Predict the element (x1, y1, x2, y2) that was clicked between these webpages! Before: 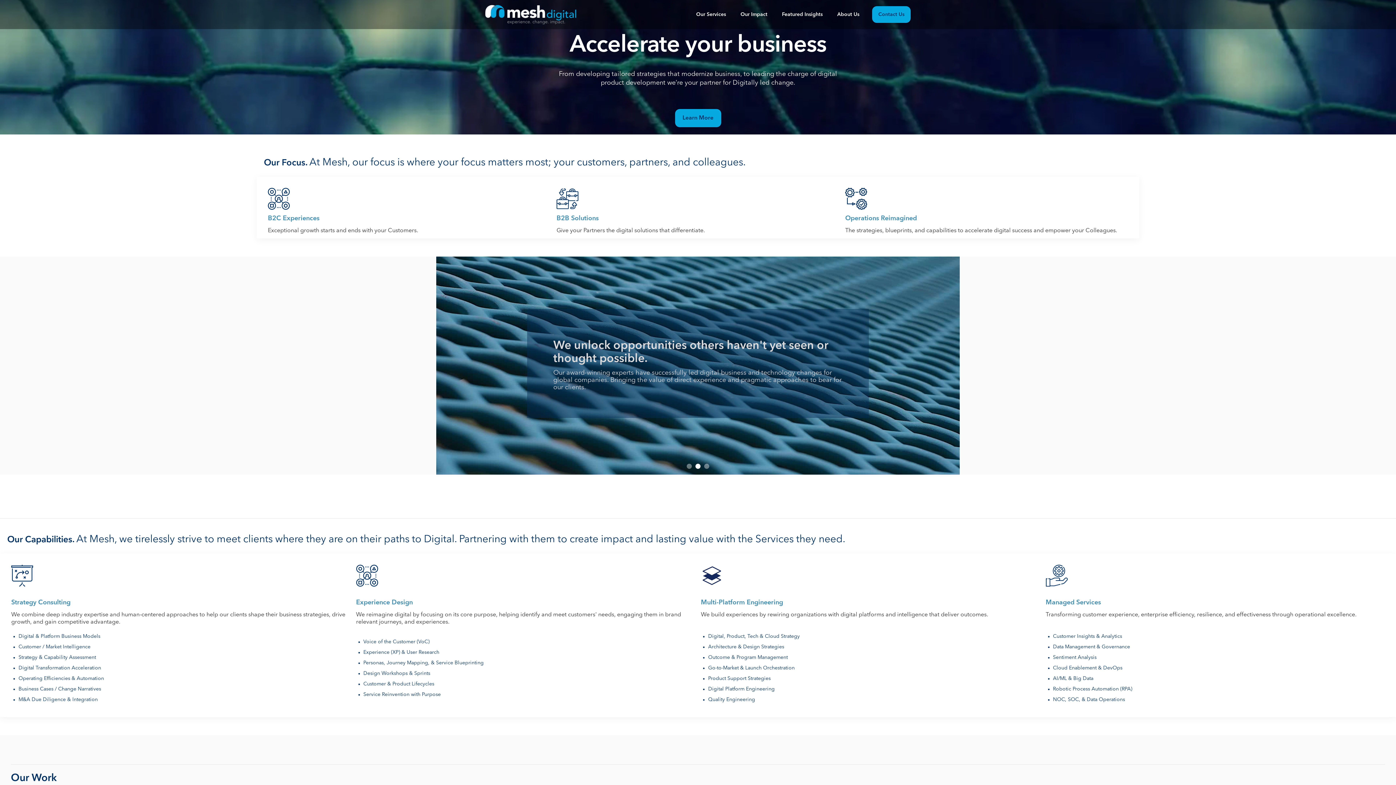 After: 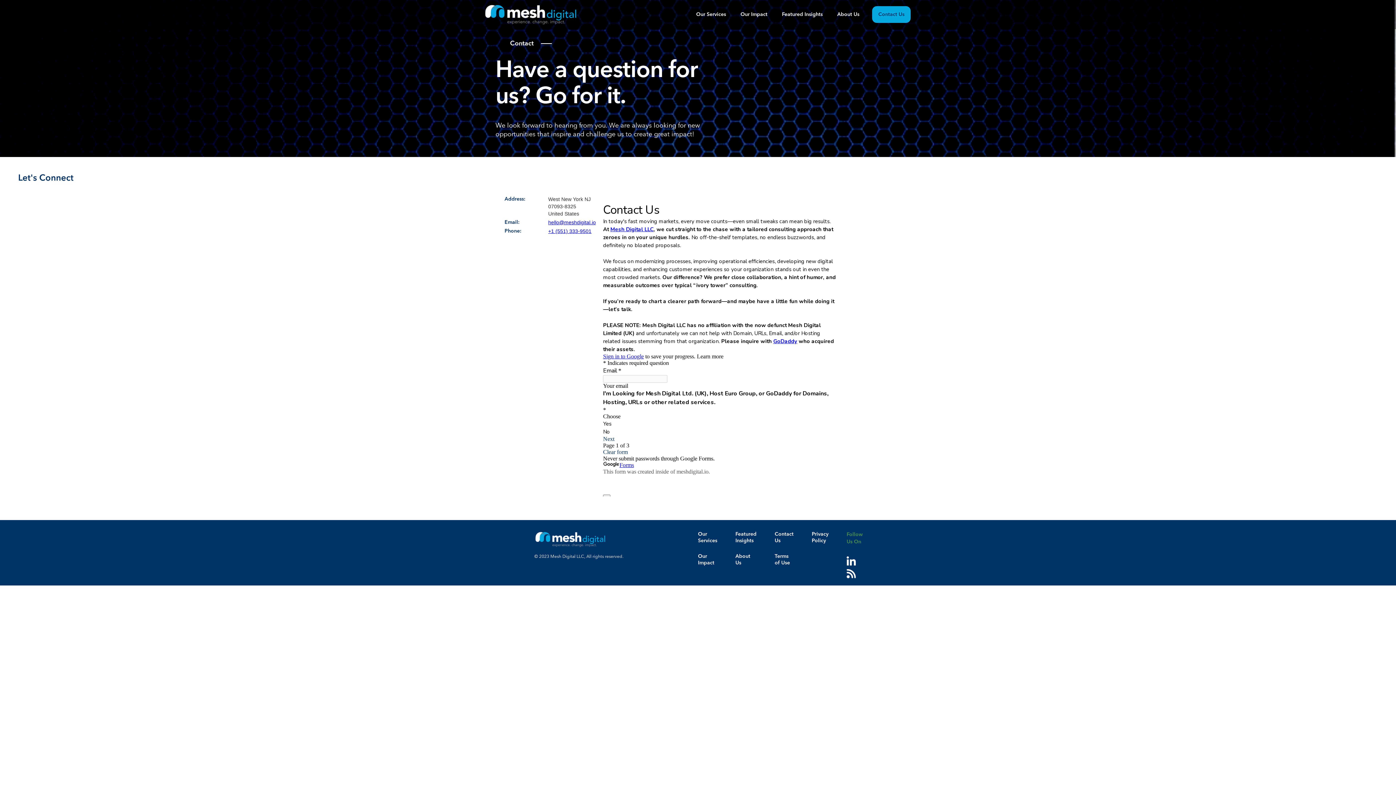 Action: label: Learn More bbox: (675, 109, 721, 127)